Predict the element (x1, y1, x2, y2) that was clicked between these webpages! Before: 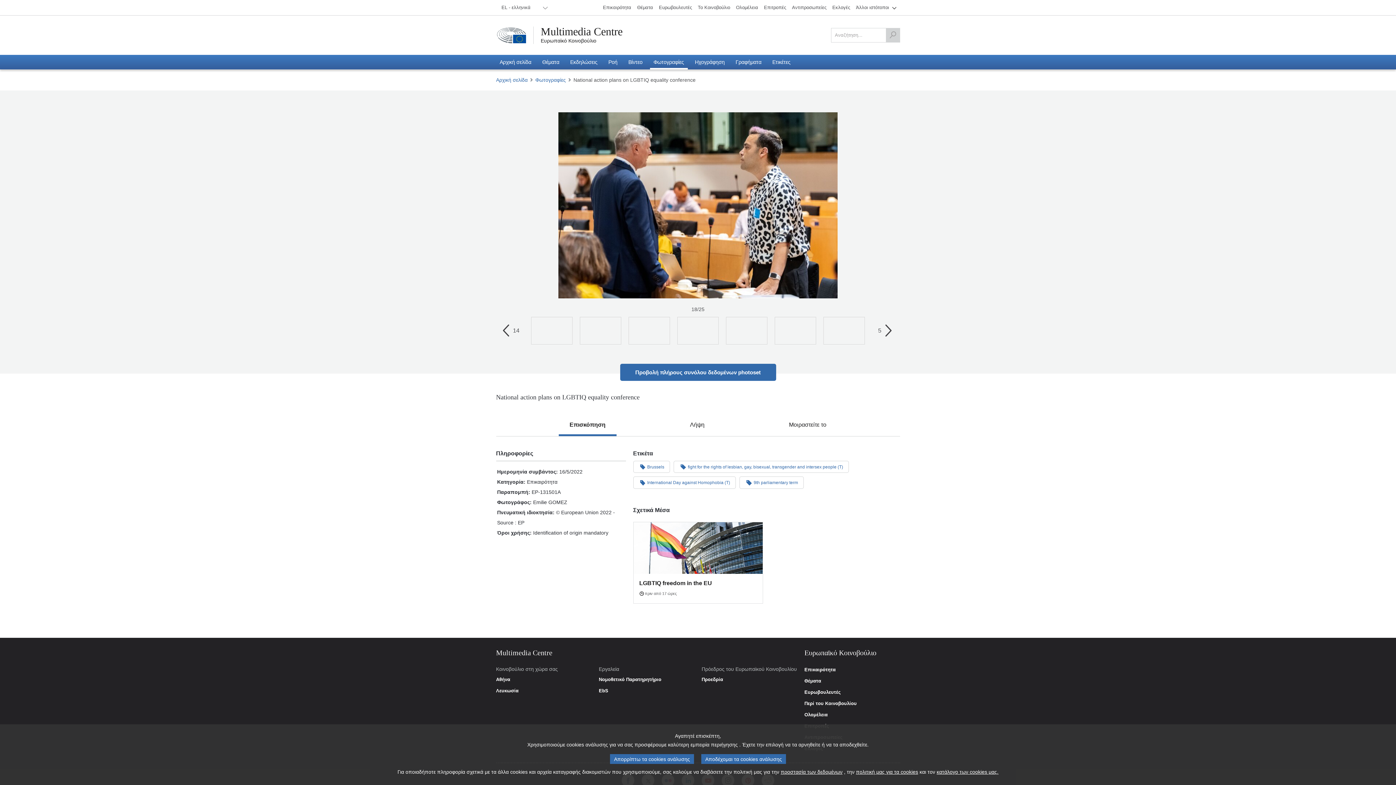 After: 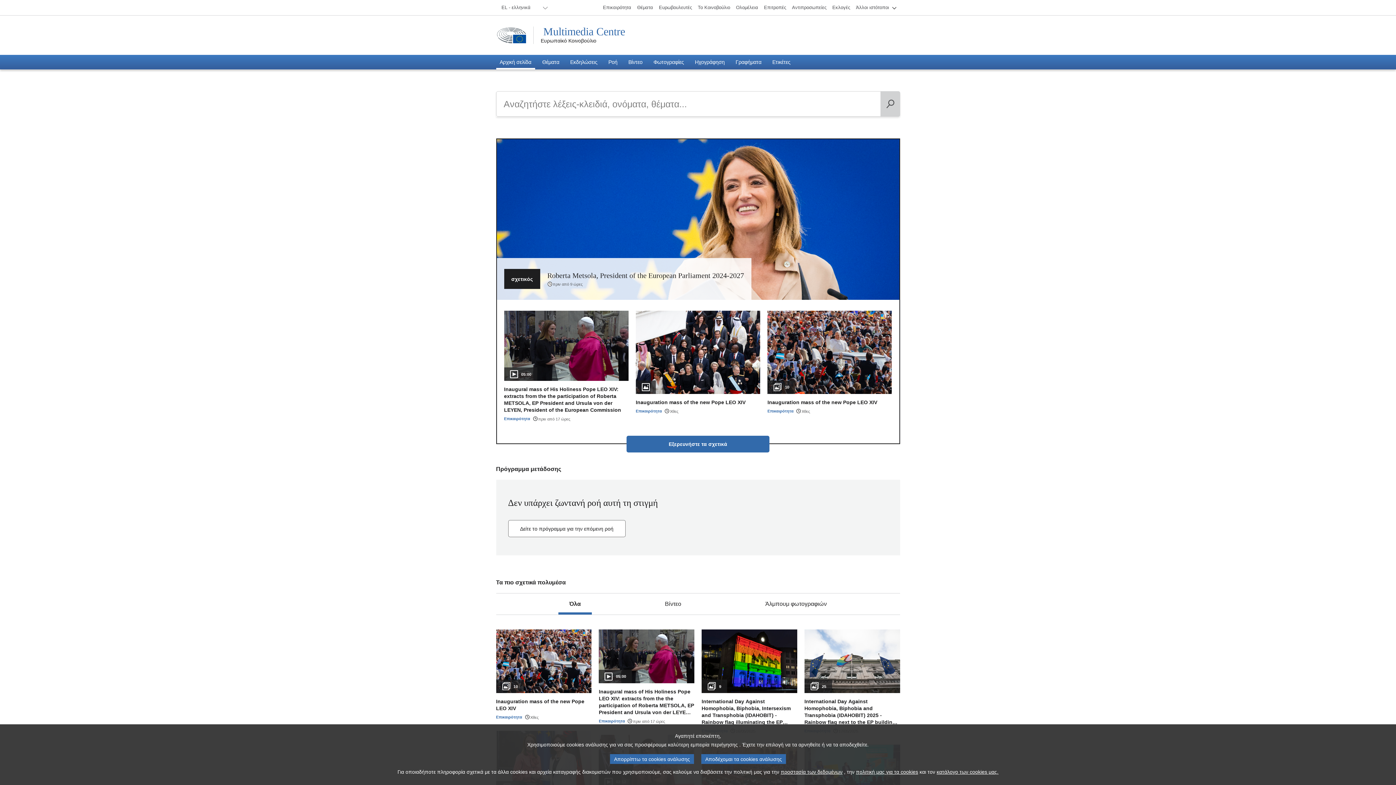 Action: bbox: (540, 25, 622, 37) label: Multimedia Centre